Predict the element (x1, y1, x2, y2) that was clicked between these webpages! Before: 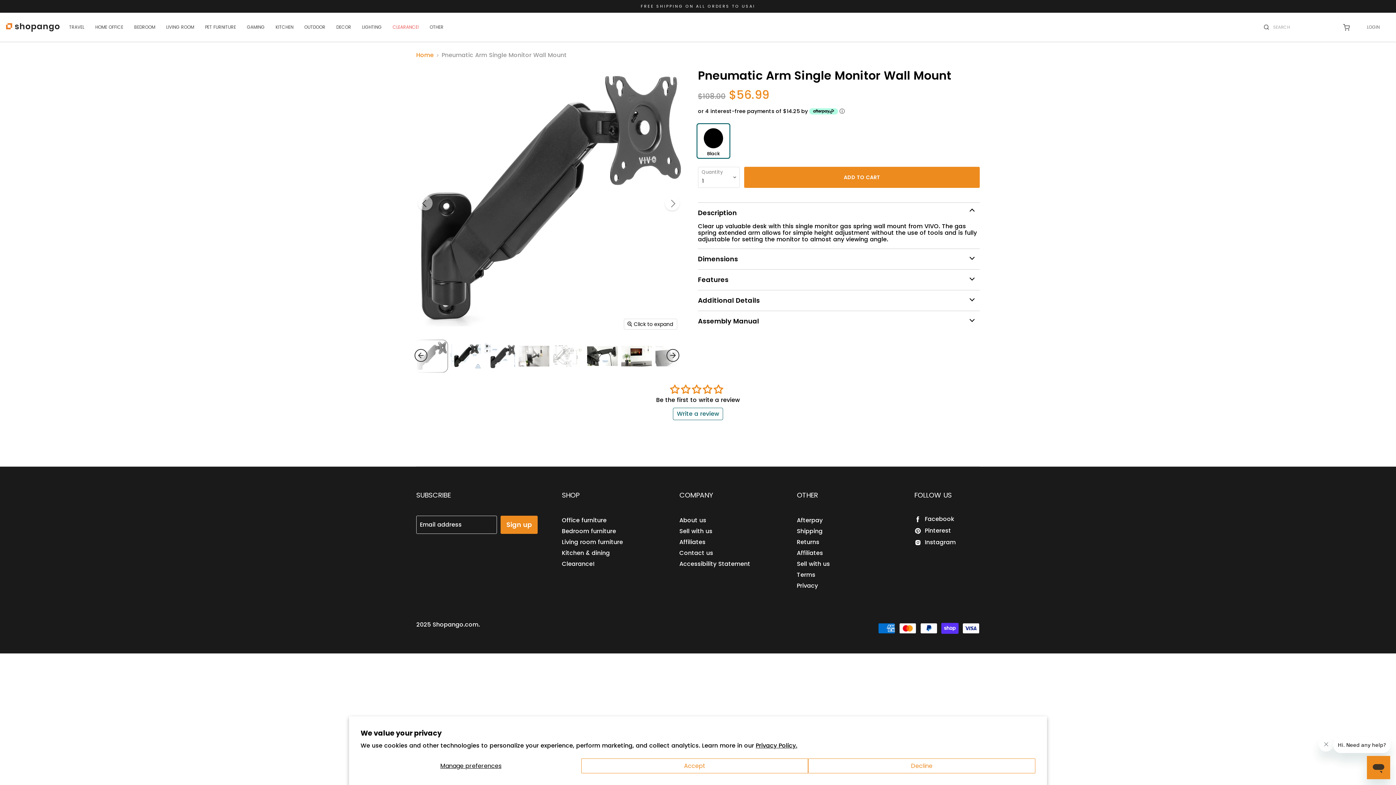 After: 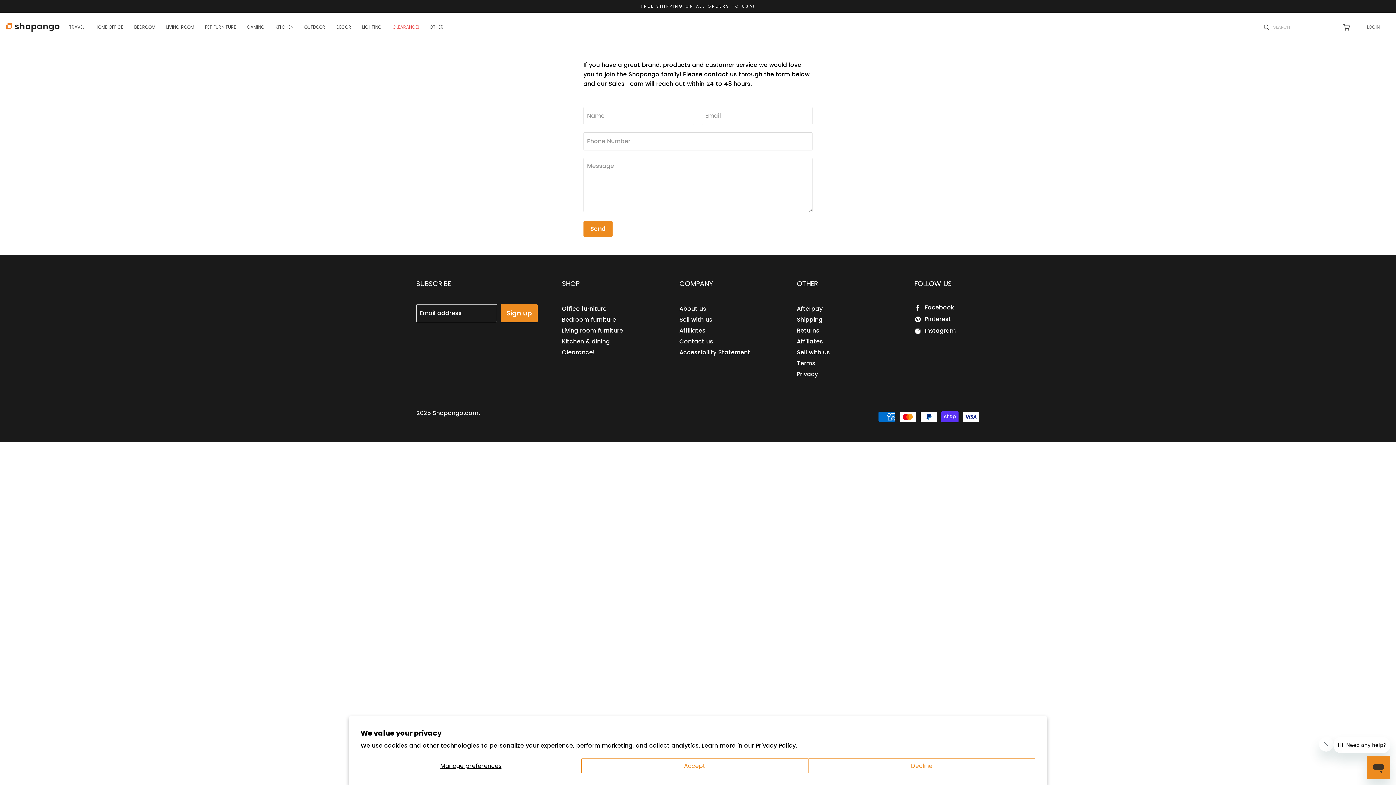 Action: label: Sell with us bbox: (797, 559, 830, 568)